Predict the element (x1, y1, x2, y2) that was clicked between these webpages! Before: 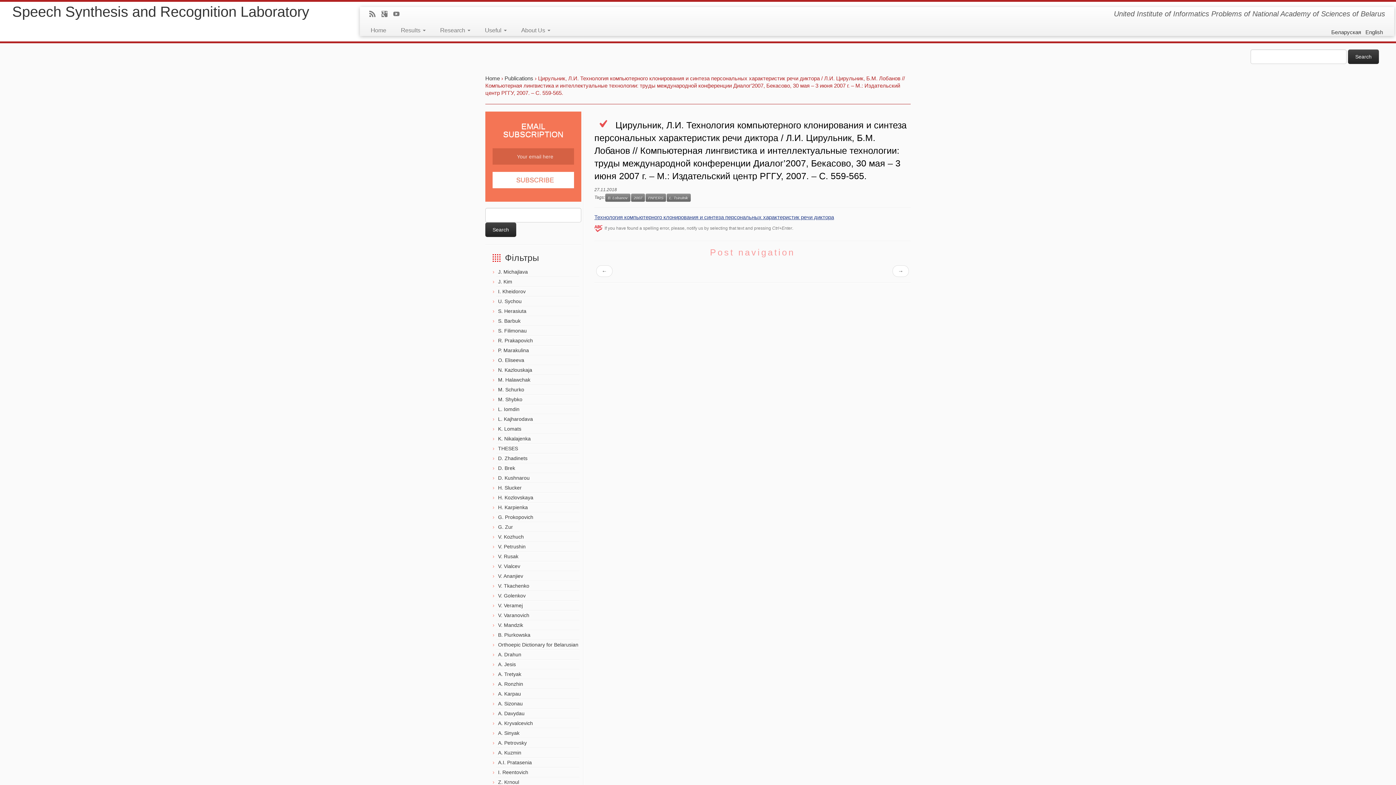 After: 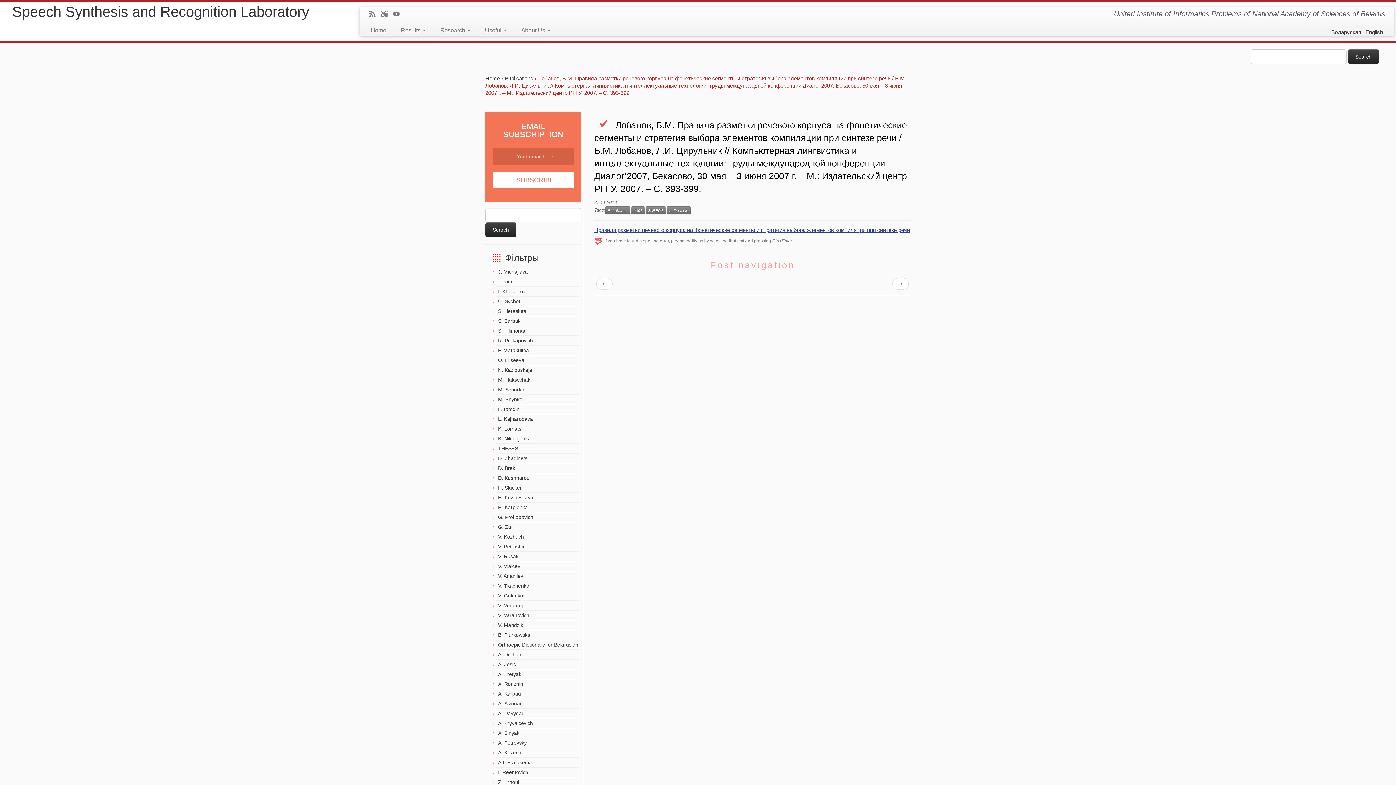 Action: bbox: (898, 268, 903, 274) label: →